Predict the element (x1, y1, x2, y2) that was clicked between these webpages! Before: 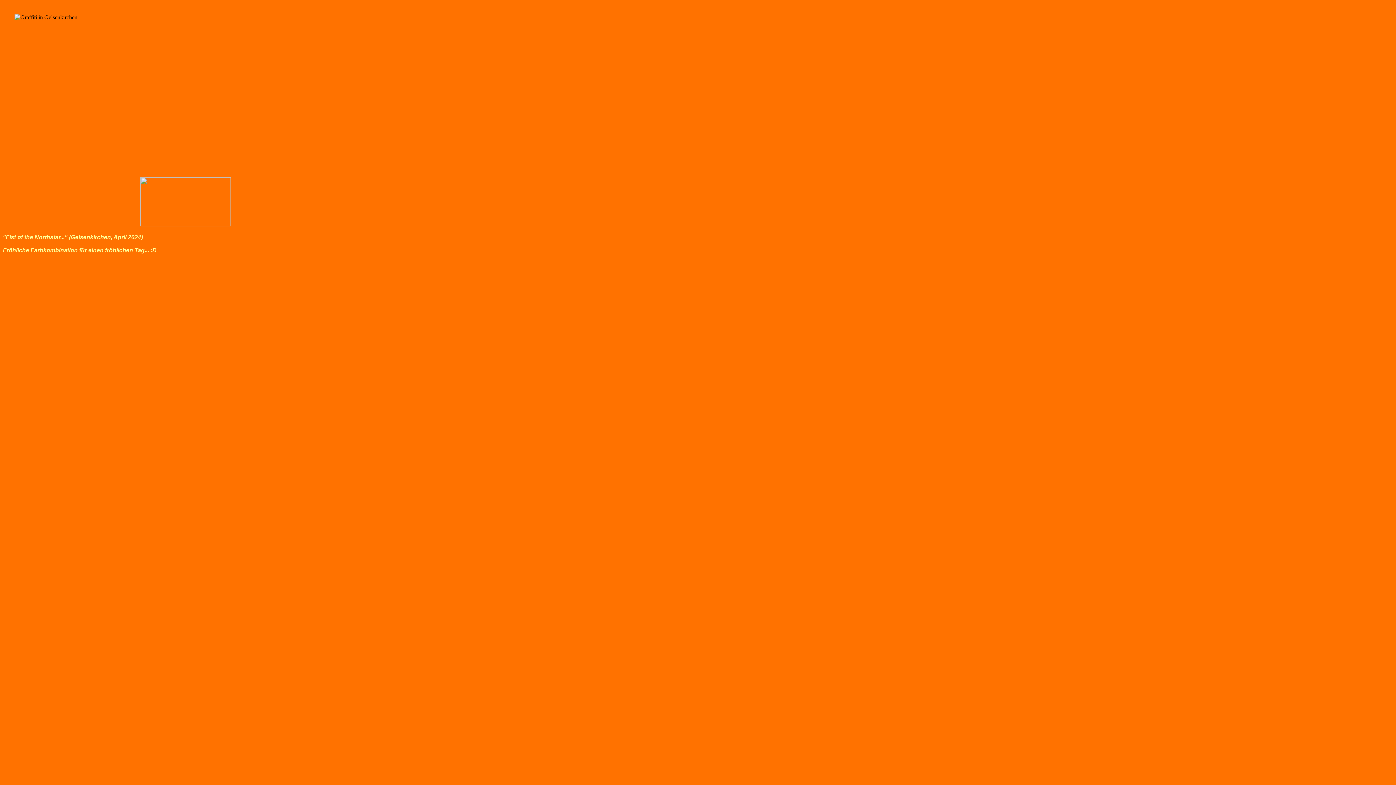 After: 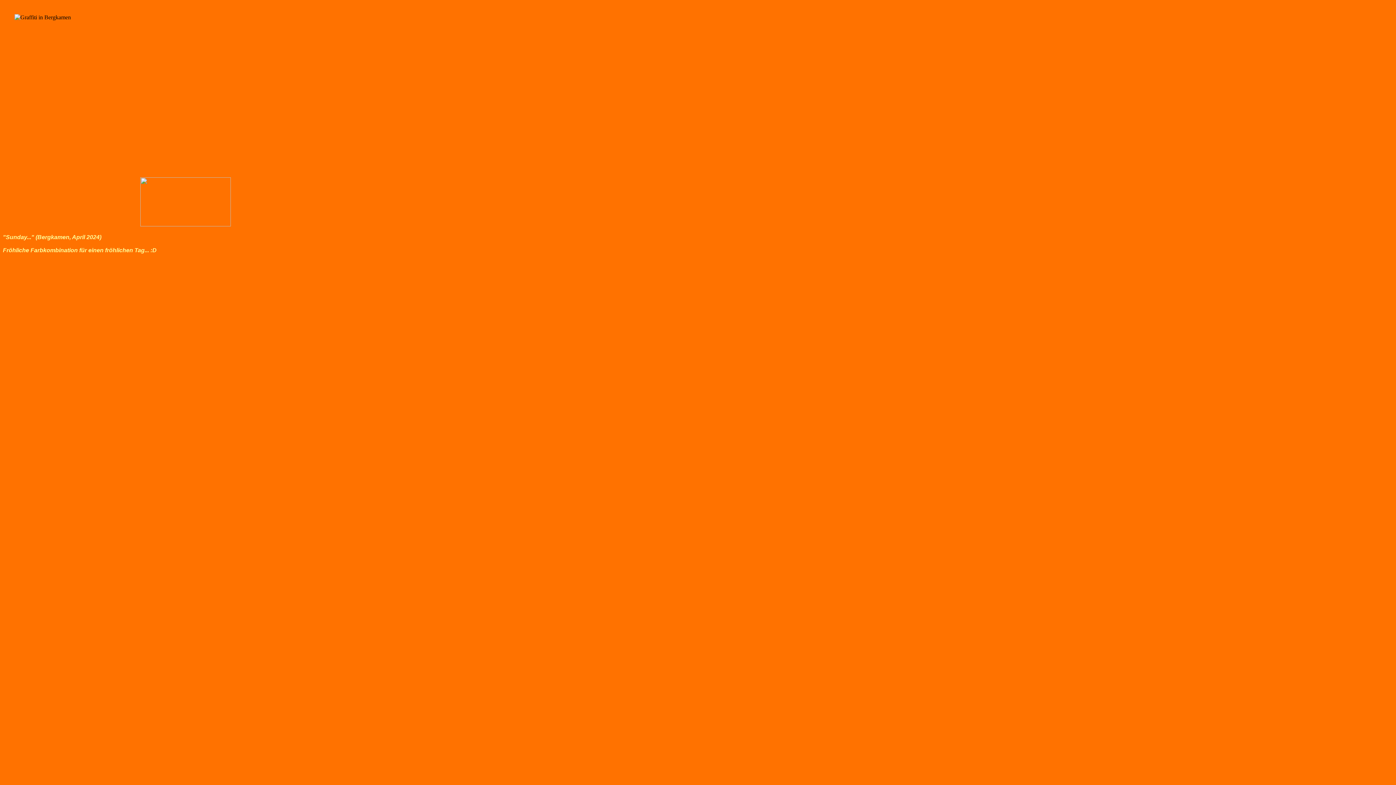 Action: bbox: (140, 221, 230, 227)